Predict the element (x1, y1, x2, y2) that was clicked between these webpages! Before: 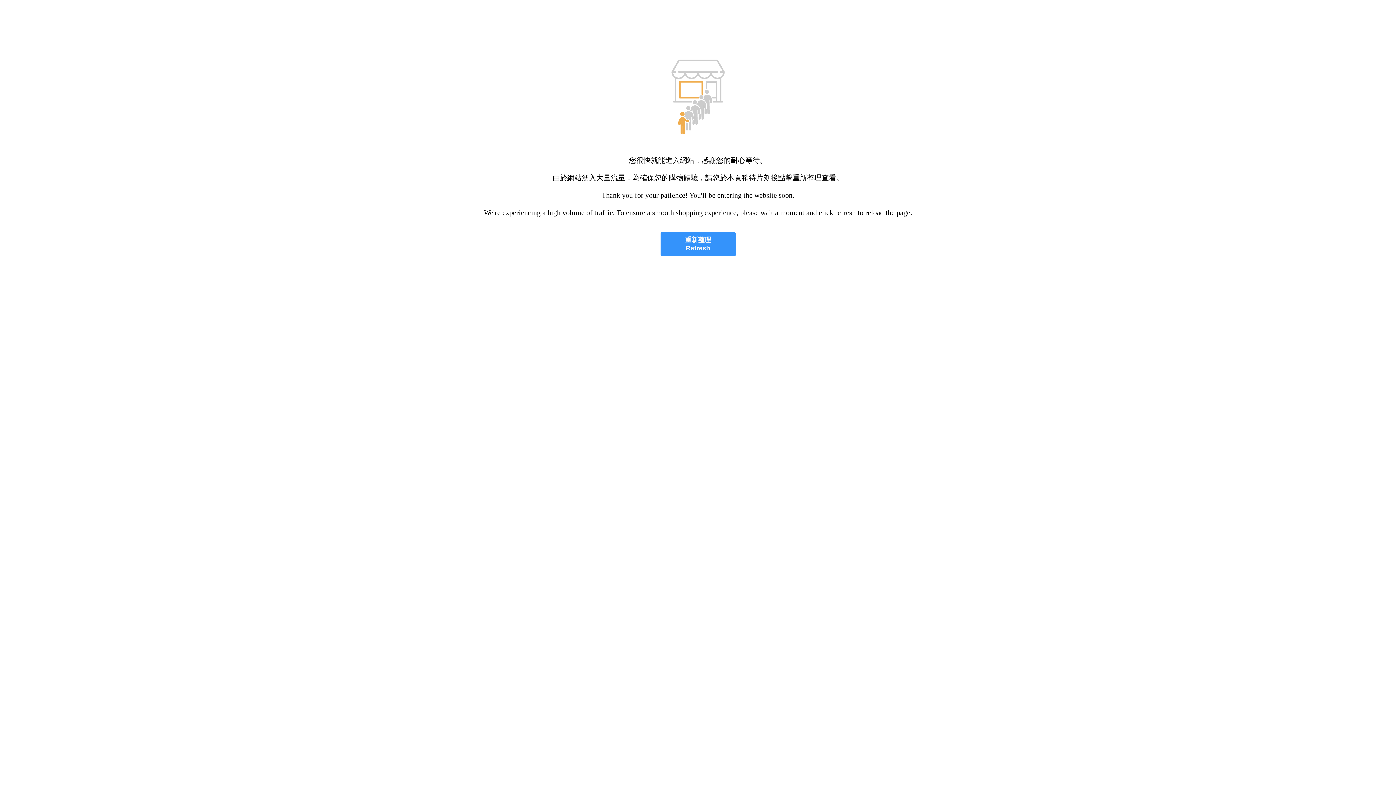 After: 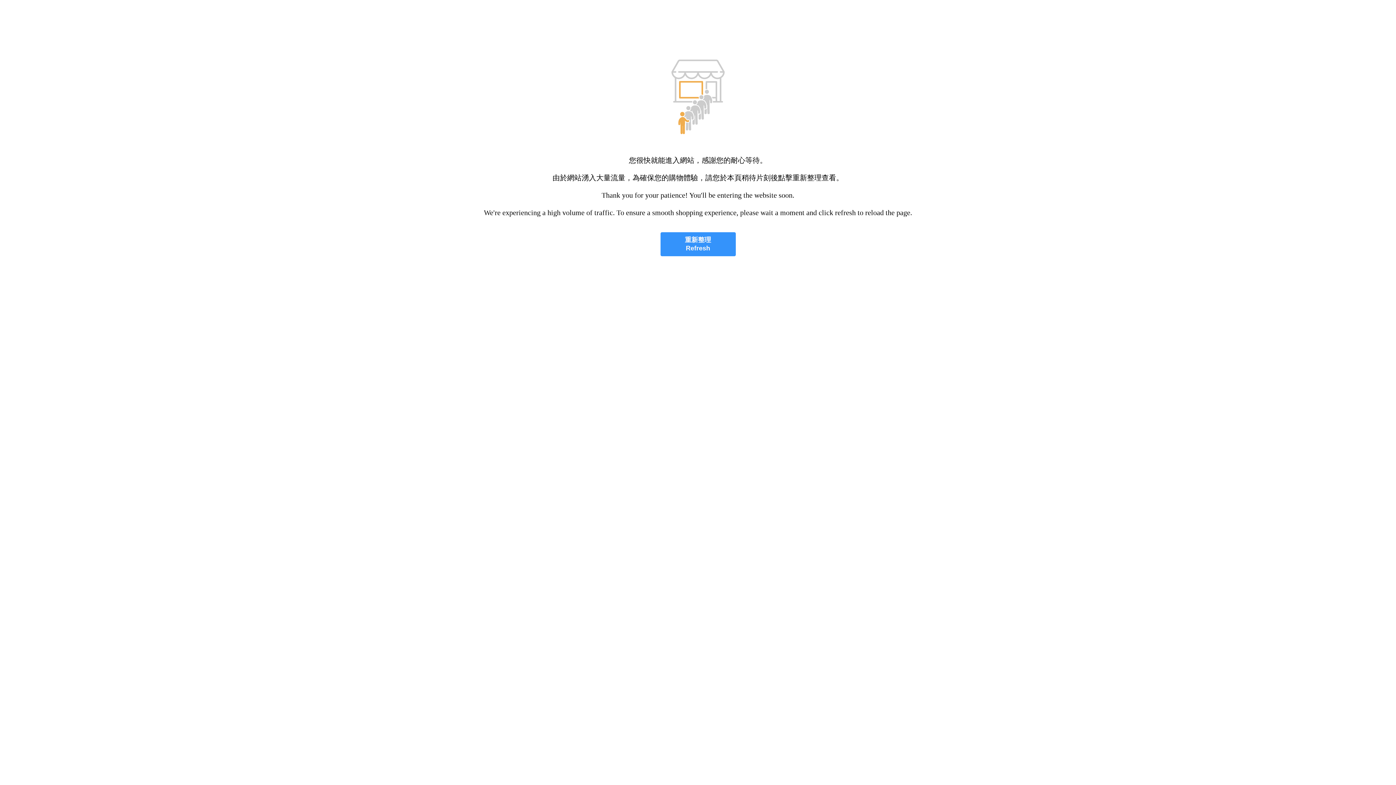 Action: label: 重新整理
Refresh bbox: (660, 232, 735, 256)